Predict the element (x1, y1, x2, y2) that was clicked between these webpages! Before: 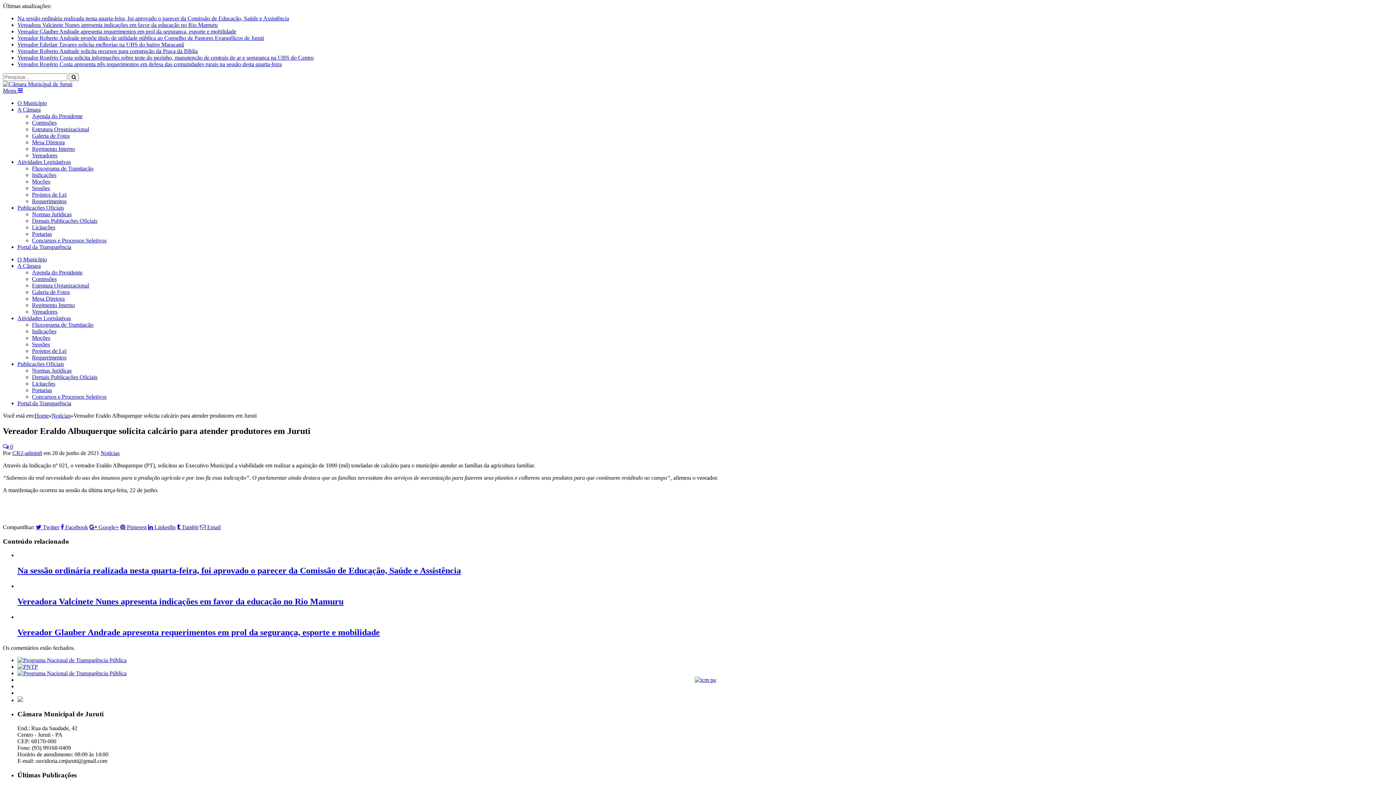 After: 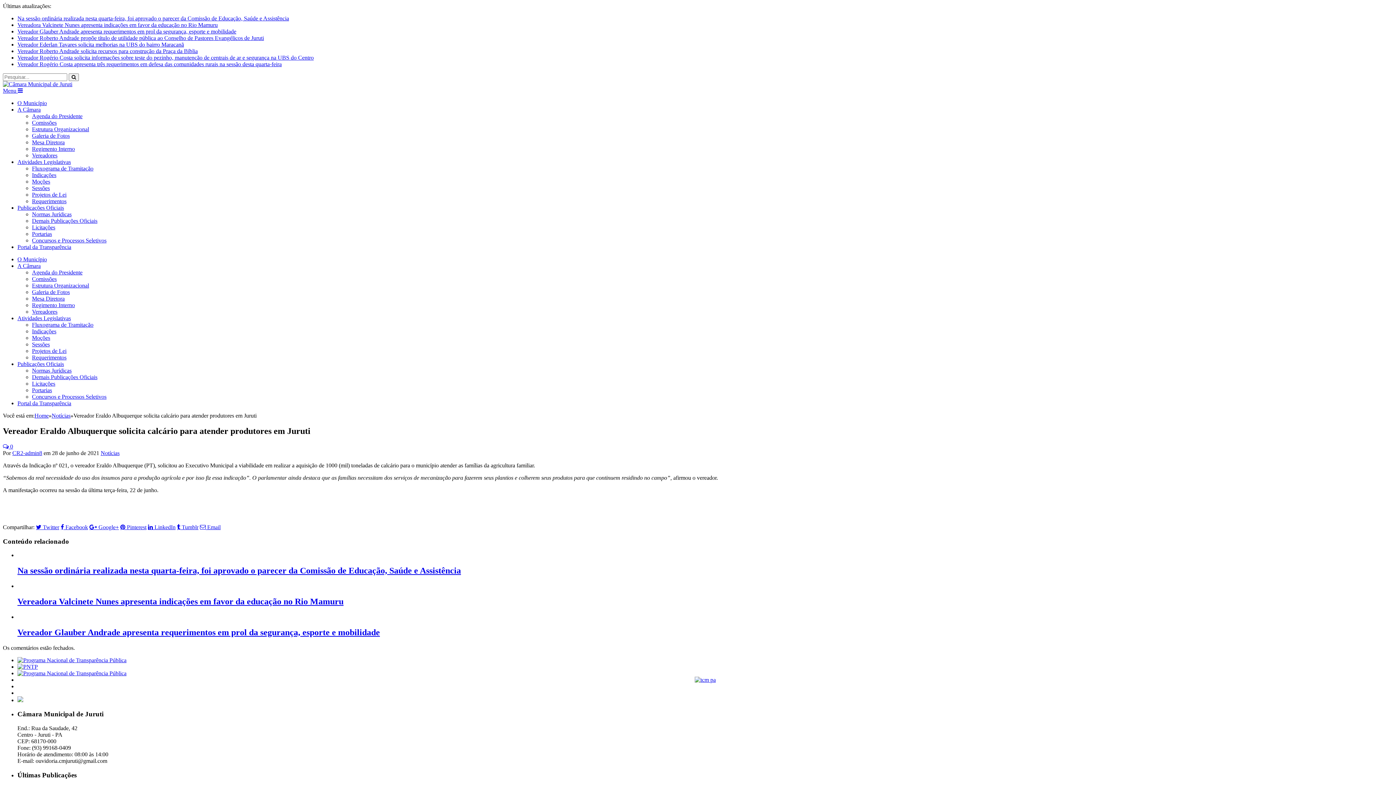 Action: label: Concursos e Processos Seletivos bbox: (32, 393, 106, 400)